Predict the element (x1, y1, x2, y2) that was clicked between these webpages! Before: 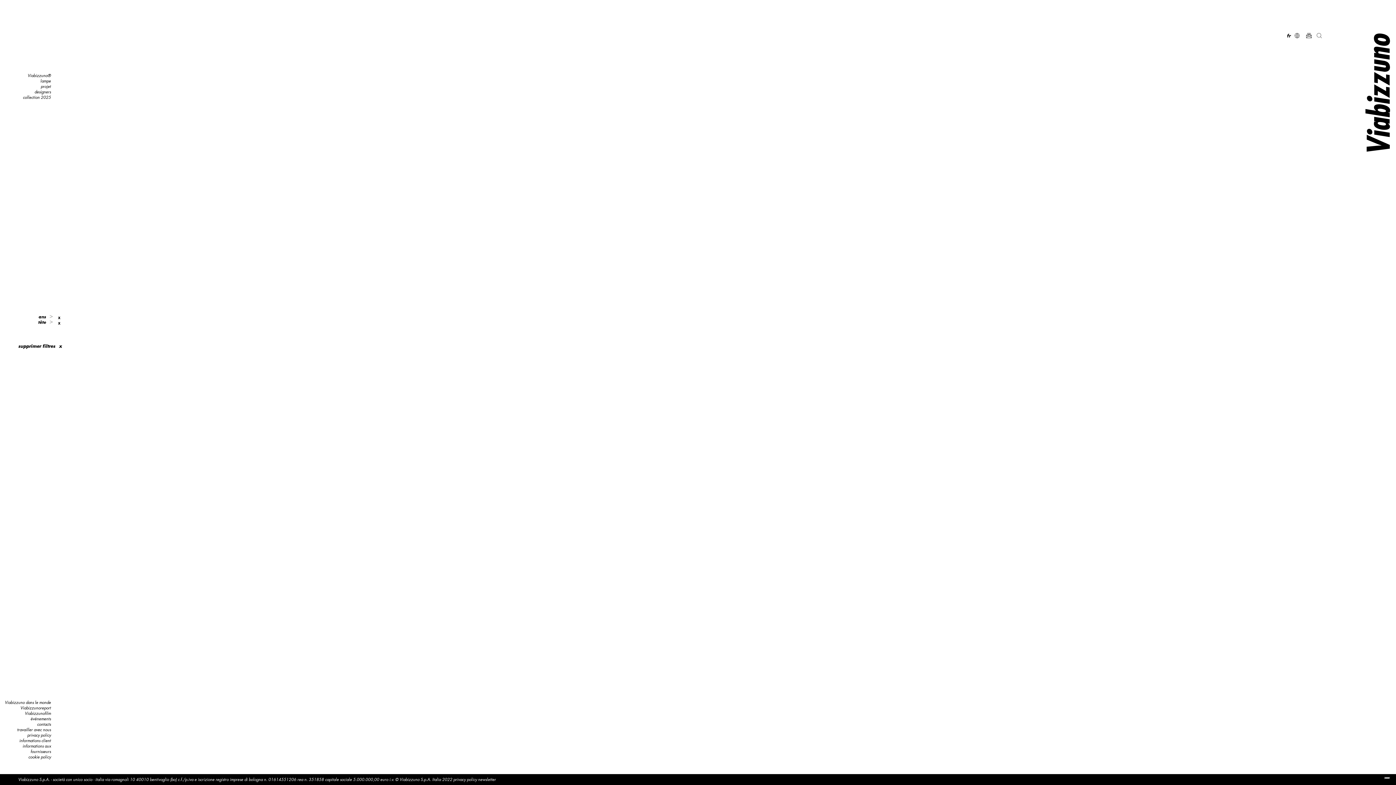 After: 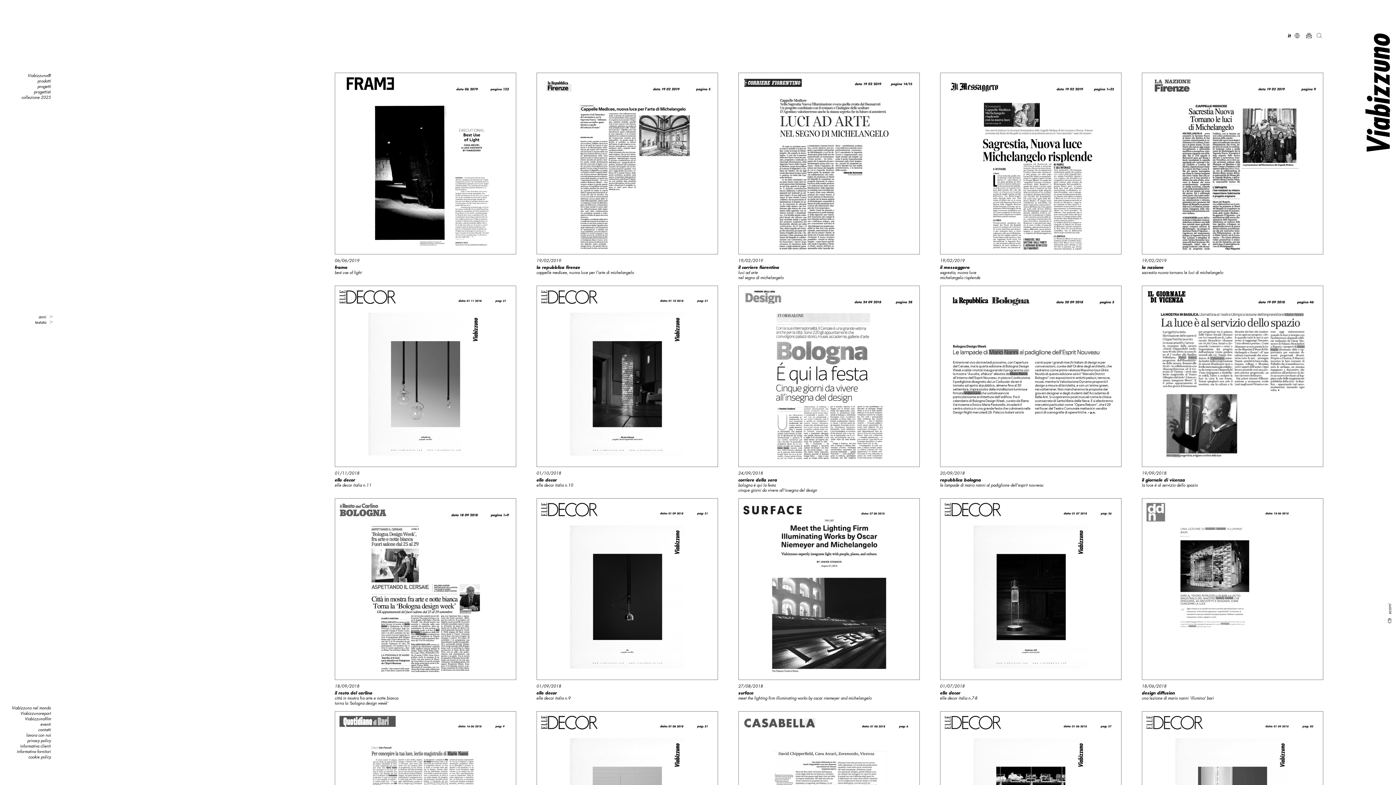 Action: bbox: (18, 343, 62, 349) label: supprimer filtresx